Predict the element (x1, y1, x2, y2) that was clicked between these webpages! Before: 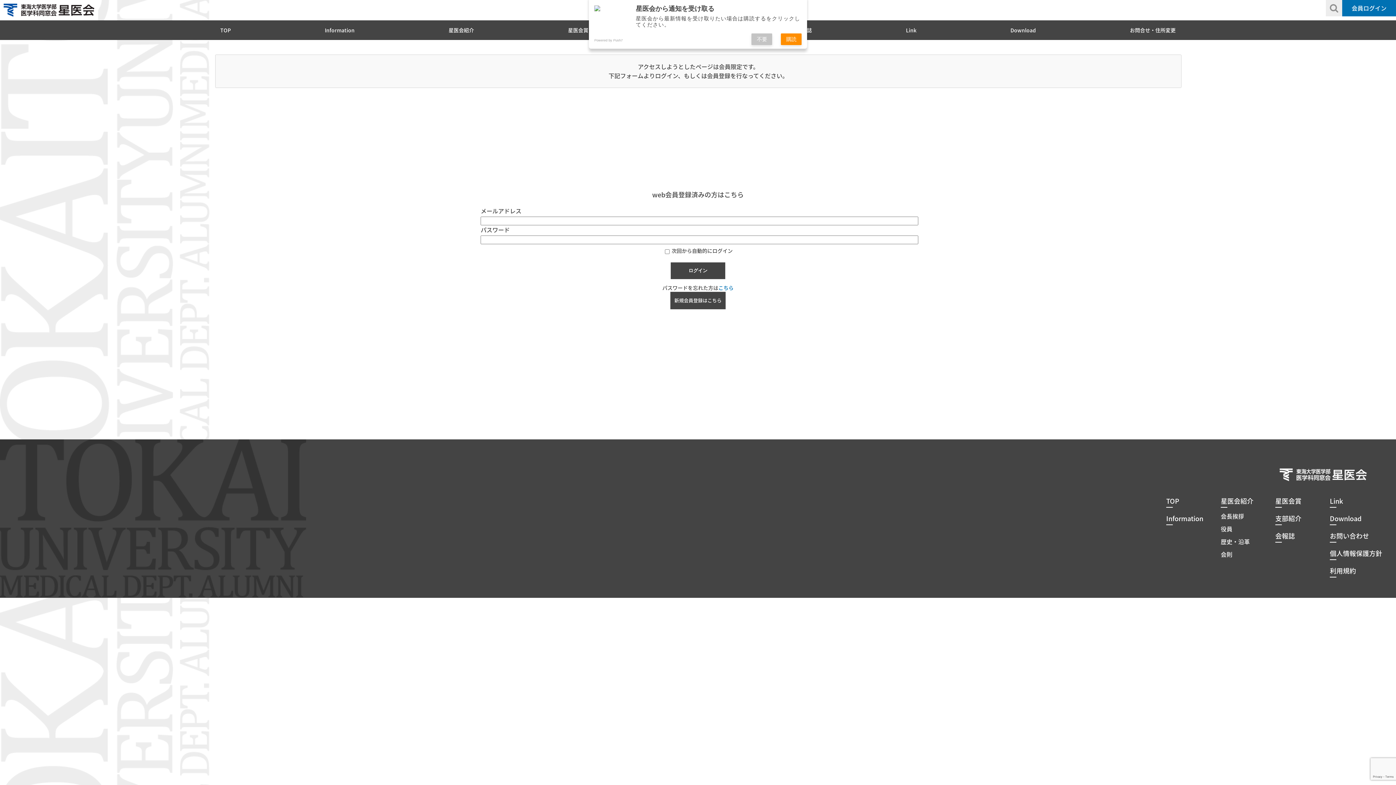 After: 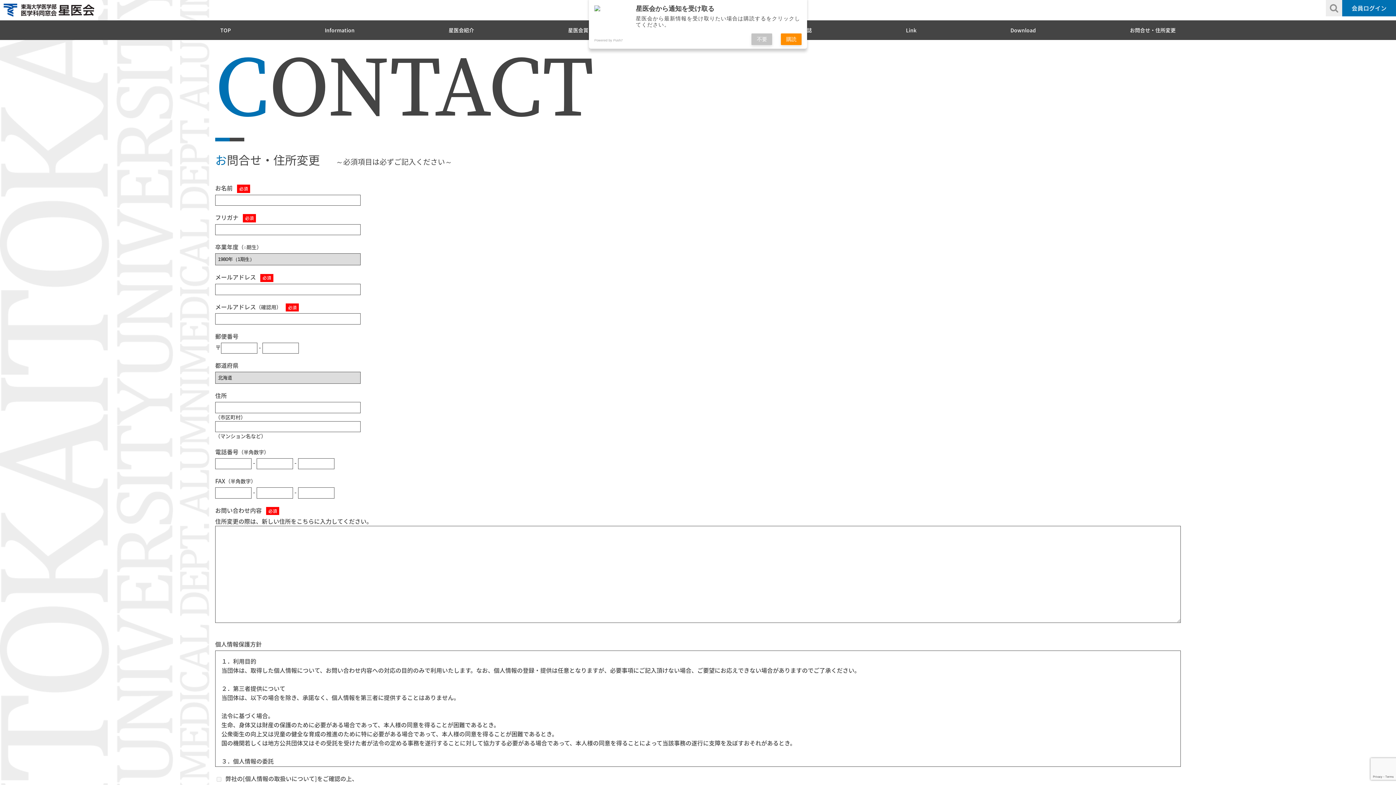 Action: bbox: (1330, 531, 1369, 542) label: お問い合わせ